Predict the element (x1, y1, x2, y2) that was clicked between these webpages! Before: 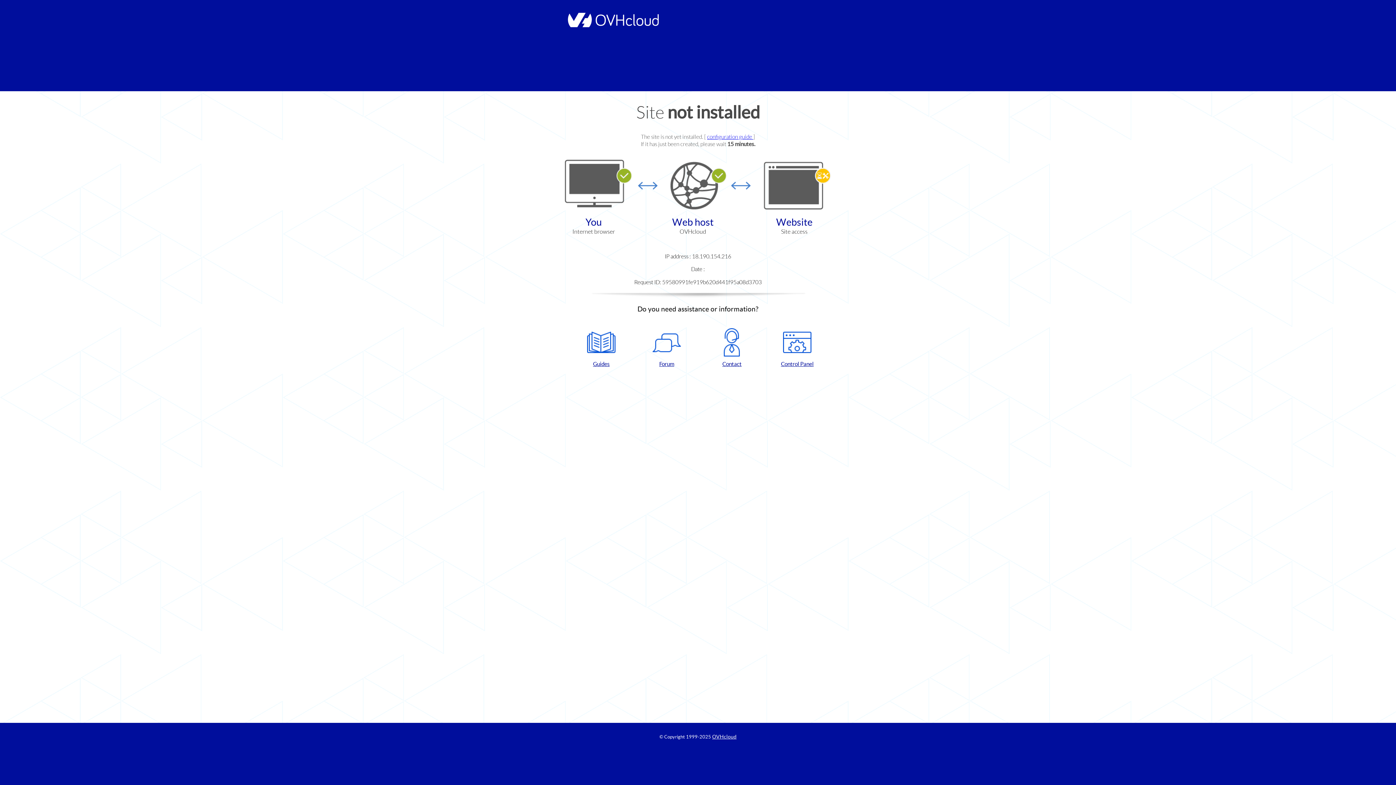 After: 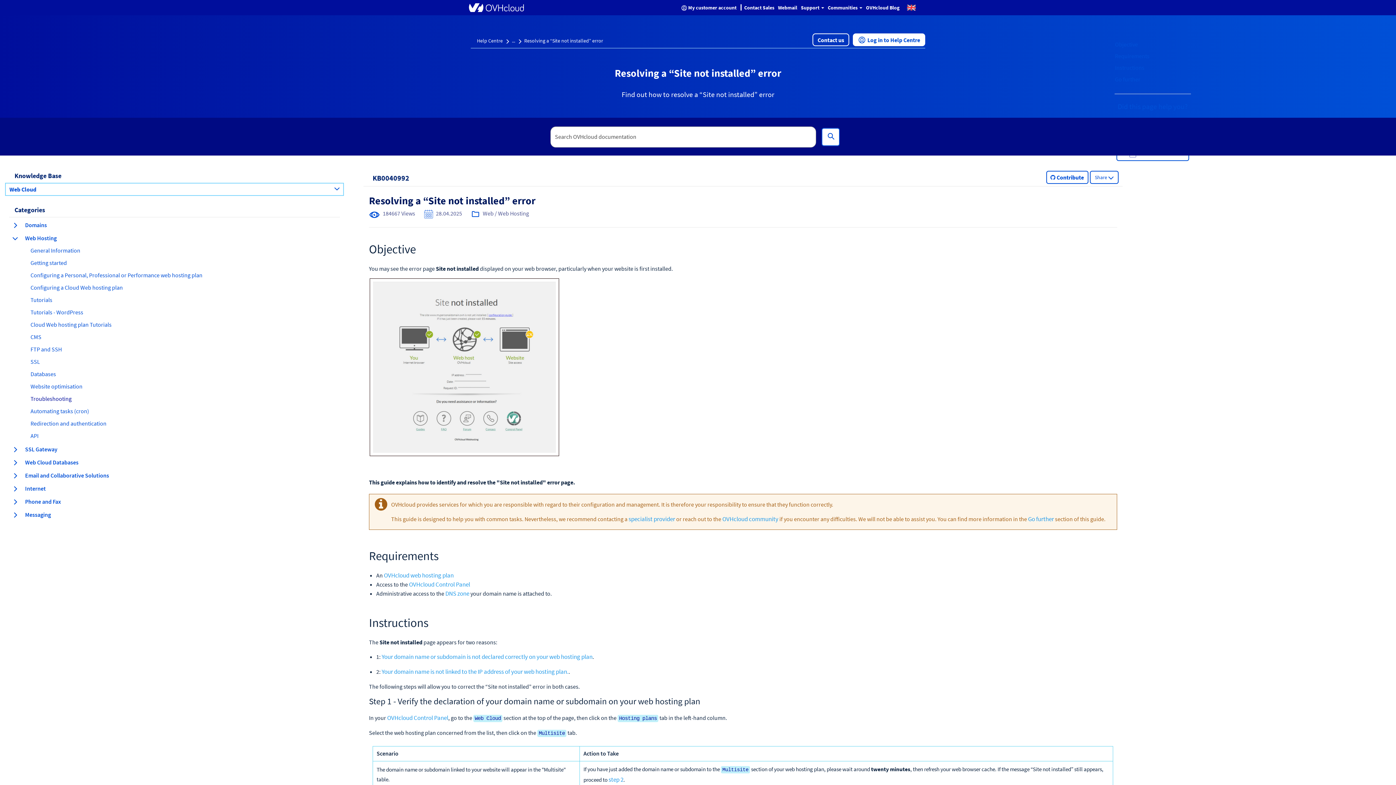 Action: label: configuration guide  bbox: (707, 133, 753, 140)